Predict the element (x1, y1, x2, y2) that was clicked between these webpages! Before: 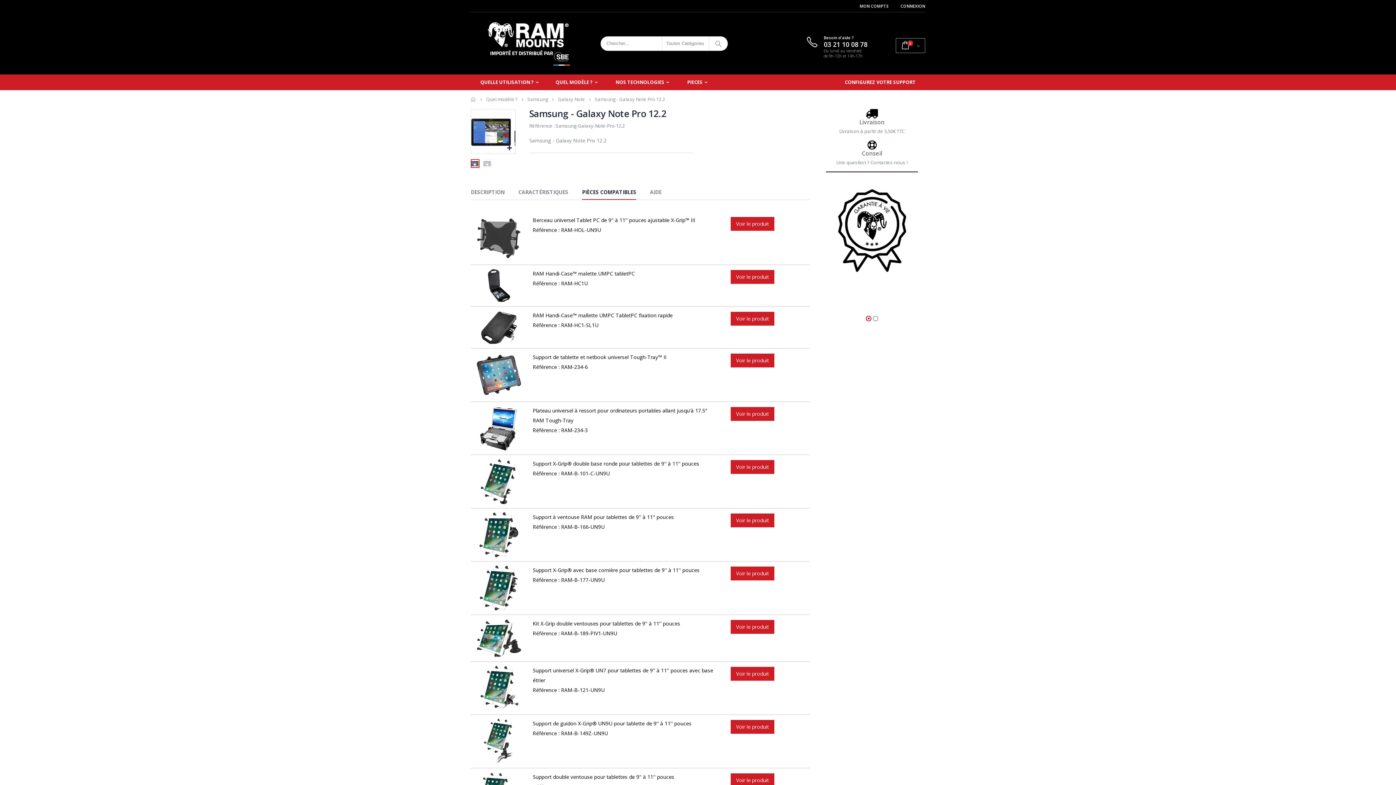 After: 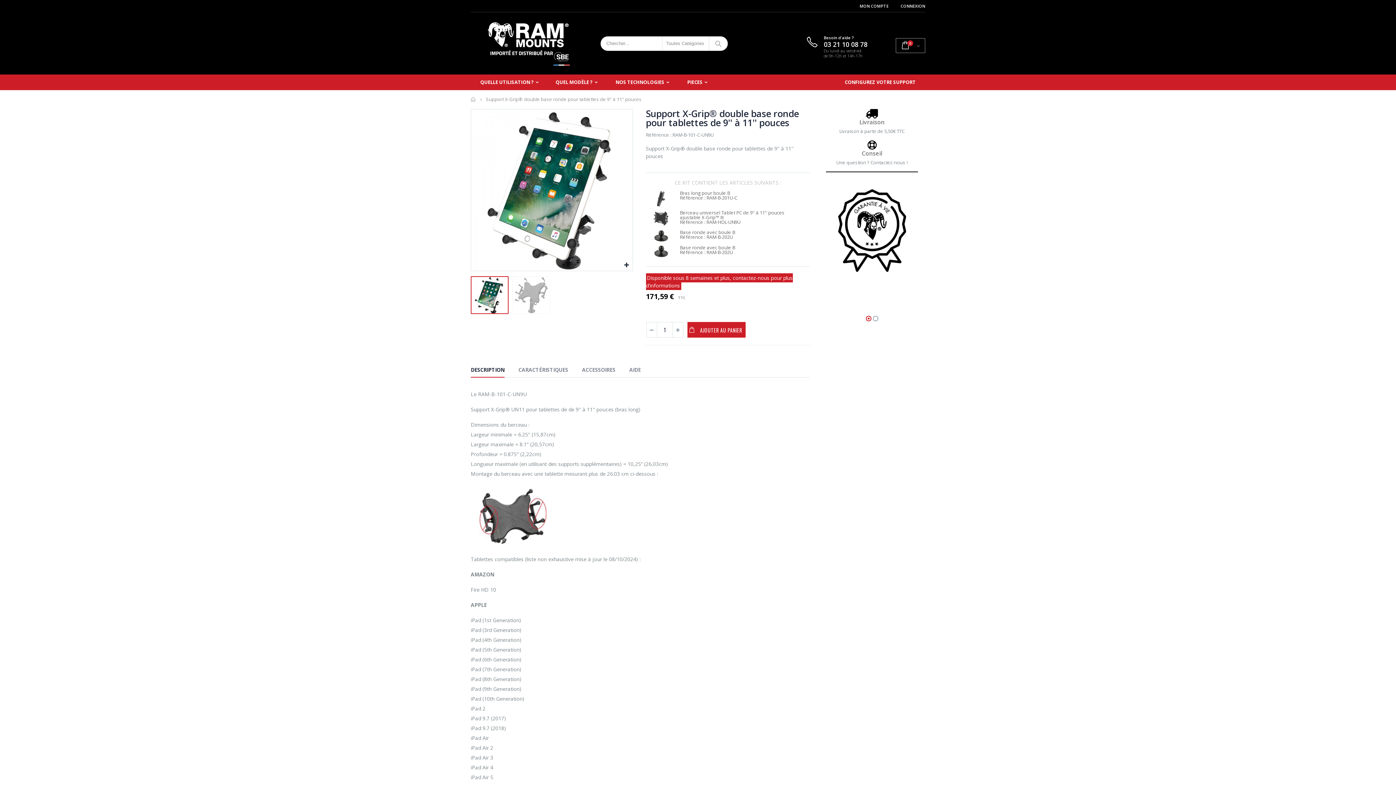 Action: label: Voir le produit bbox: (730, 458, 774, 474)